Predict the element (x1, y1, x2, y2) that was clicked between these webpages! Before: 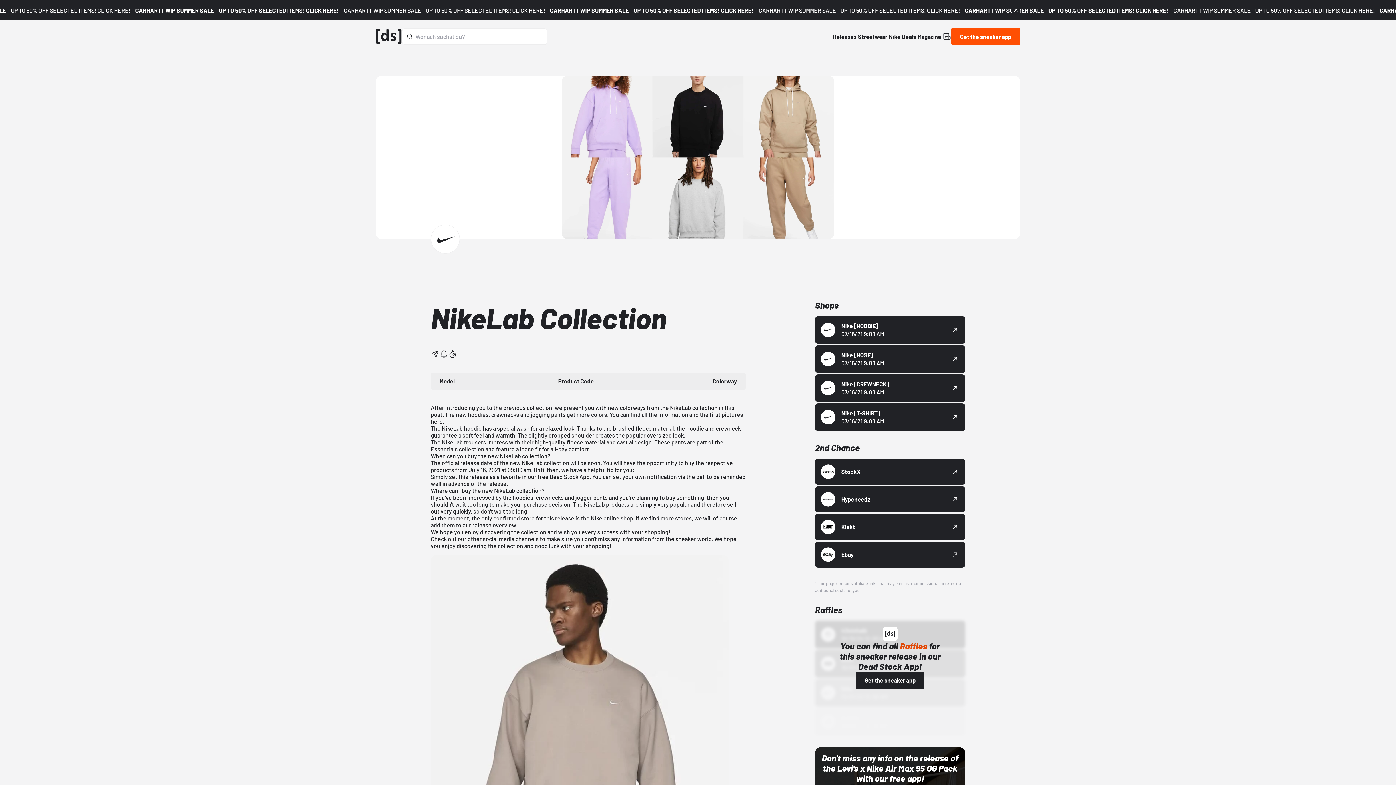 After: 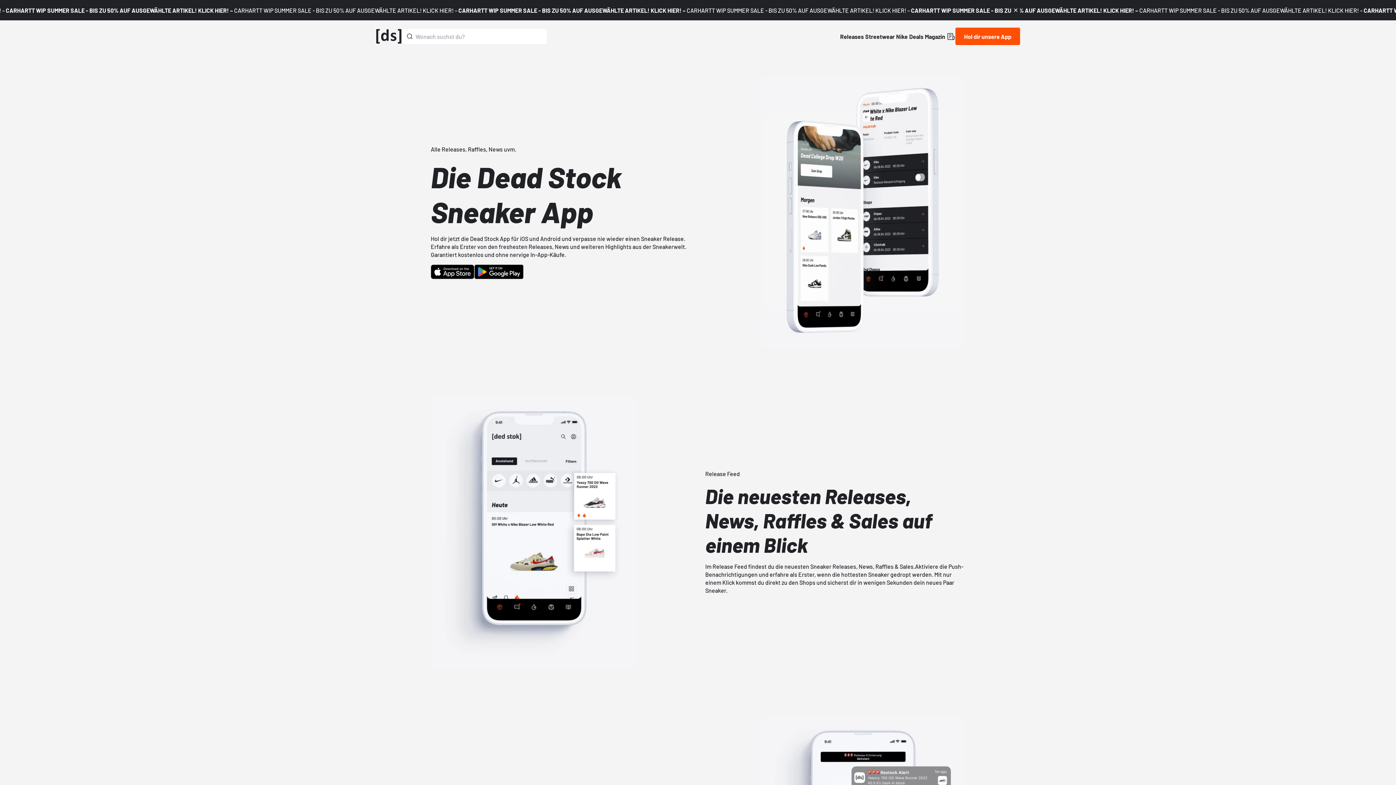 Action: label: free Dead Stock App bbox: (537, 473, 589, 480)